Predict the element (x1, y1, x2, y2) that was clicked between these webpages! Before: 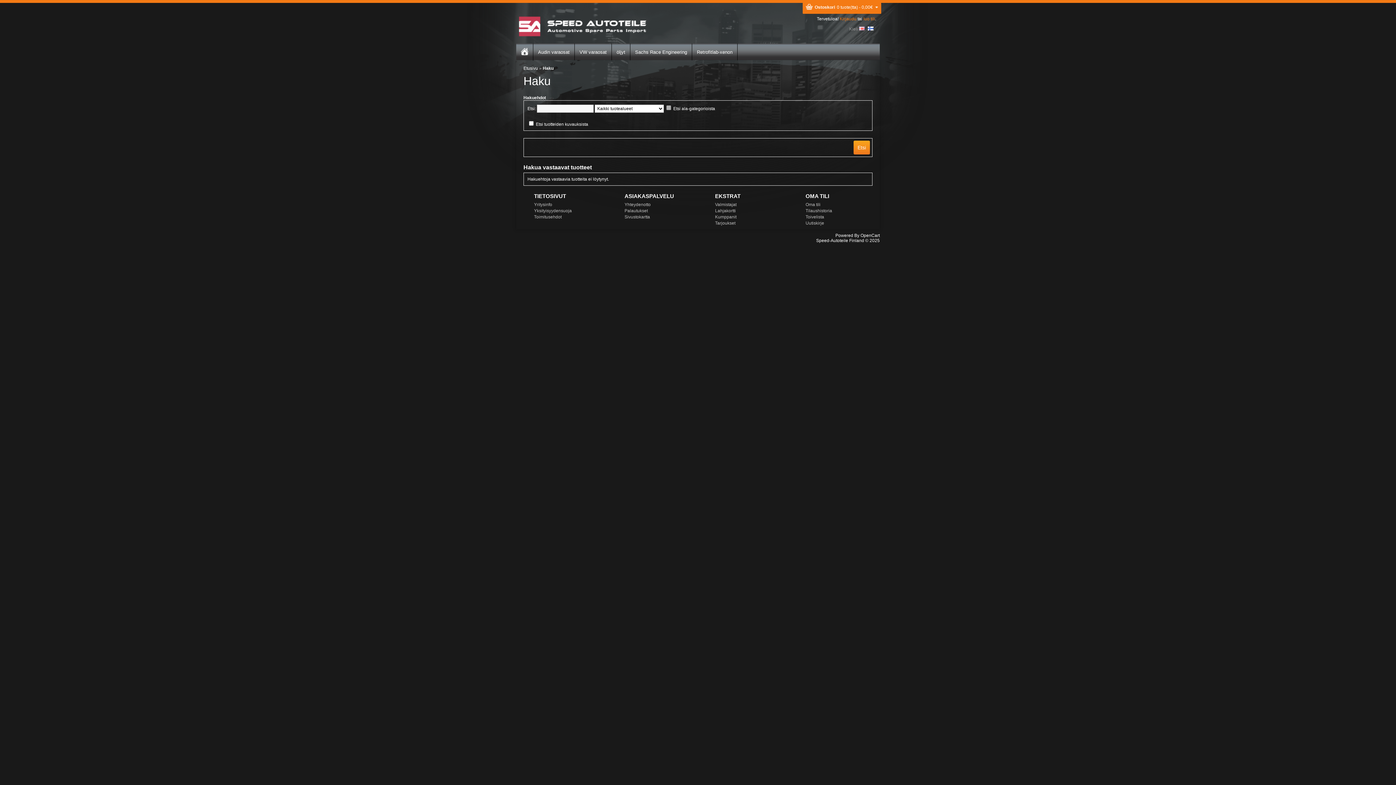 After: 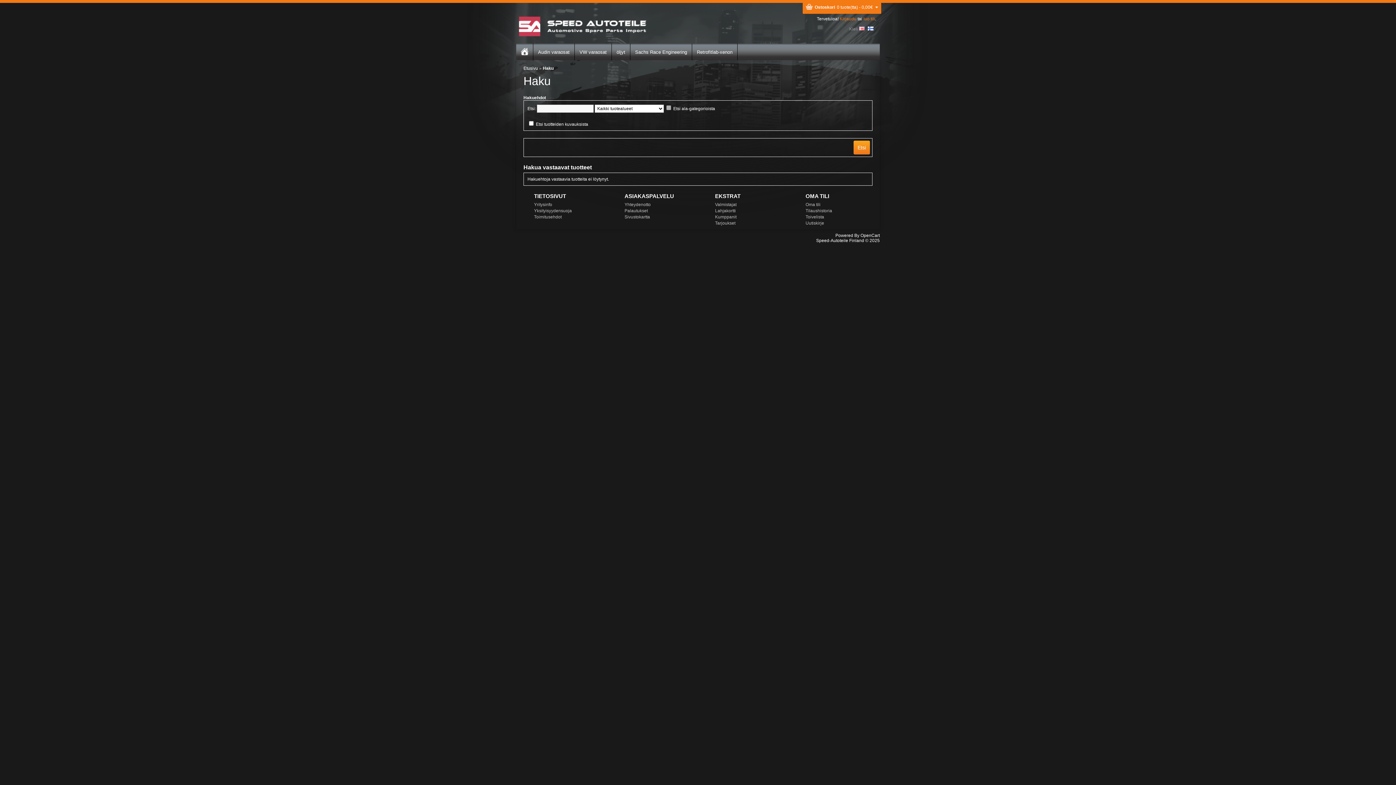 Action: bbox: (542, 65, 553, 70) label: Haku